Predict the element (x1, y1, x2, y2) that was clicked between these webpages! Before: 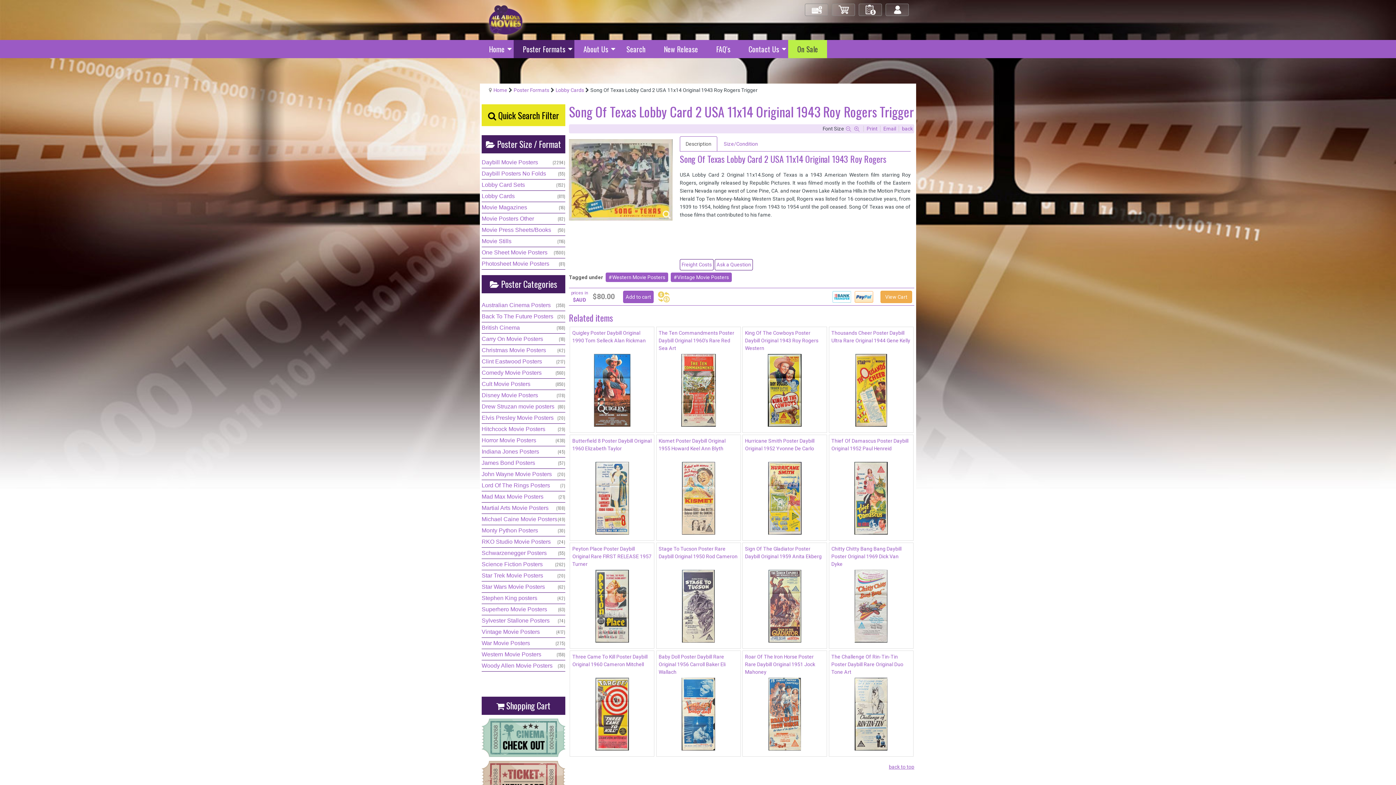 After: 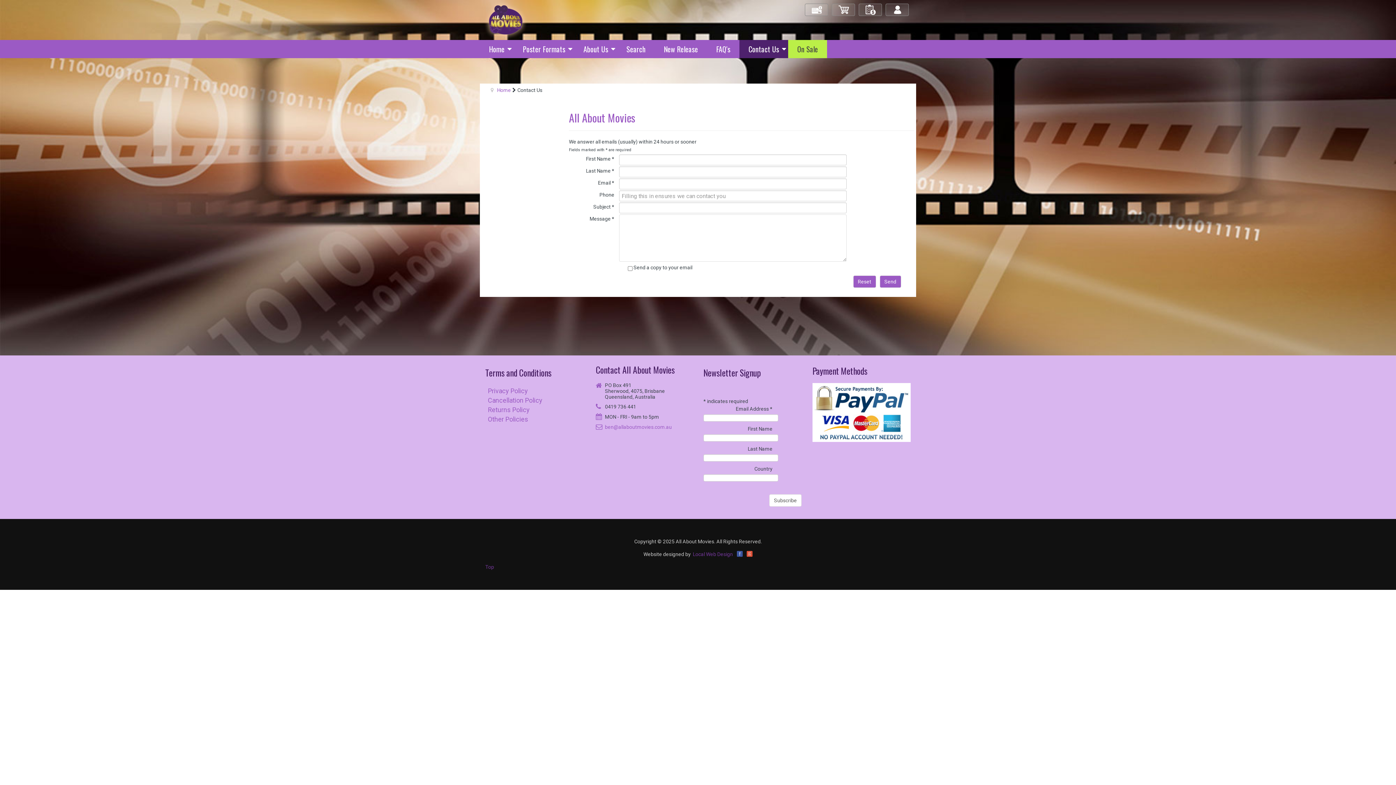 Action: bbox: (739, 40, 788, 58) label: Contact Us